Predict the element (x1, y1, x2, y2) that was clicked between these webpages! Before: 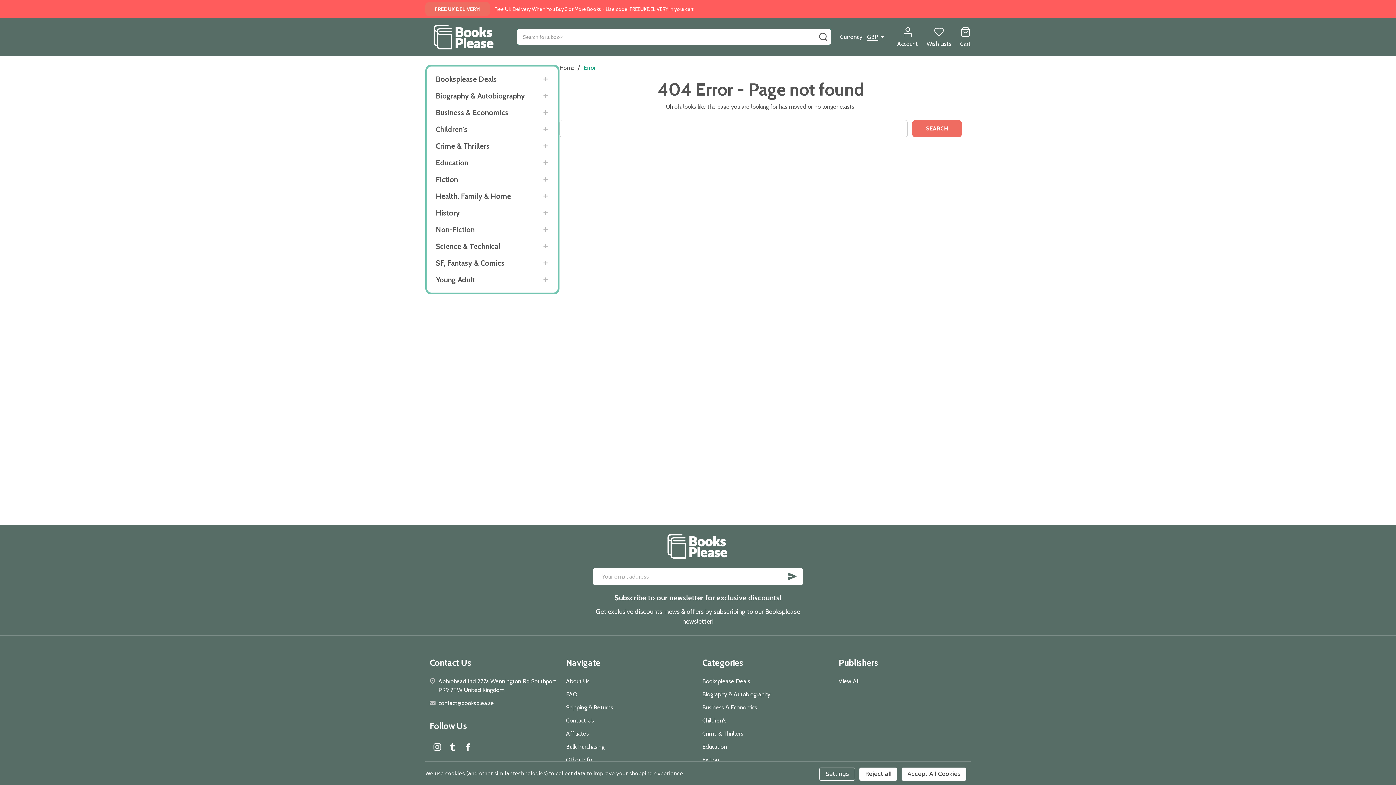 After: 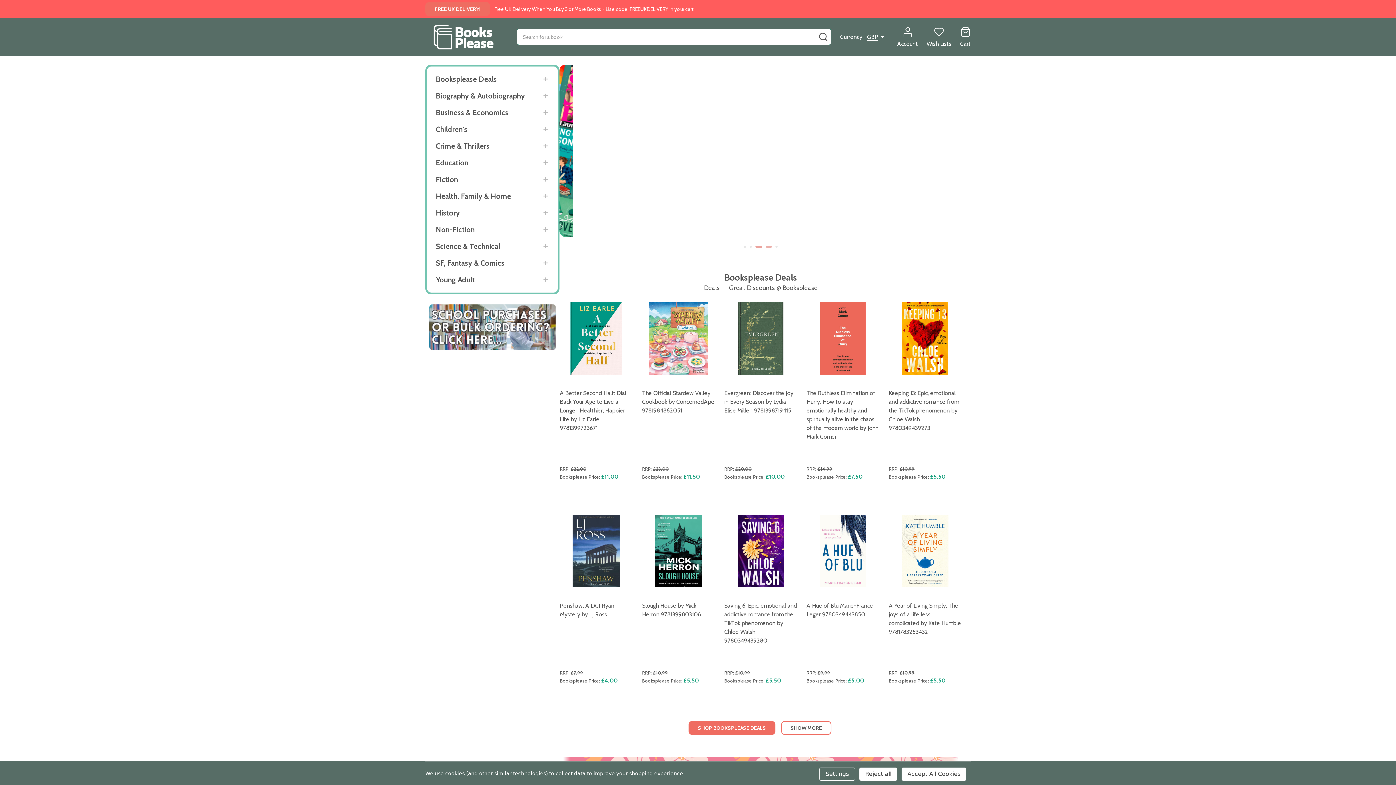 Action: bbox: (425, 24, 503, 50)